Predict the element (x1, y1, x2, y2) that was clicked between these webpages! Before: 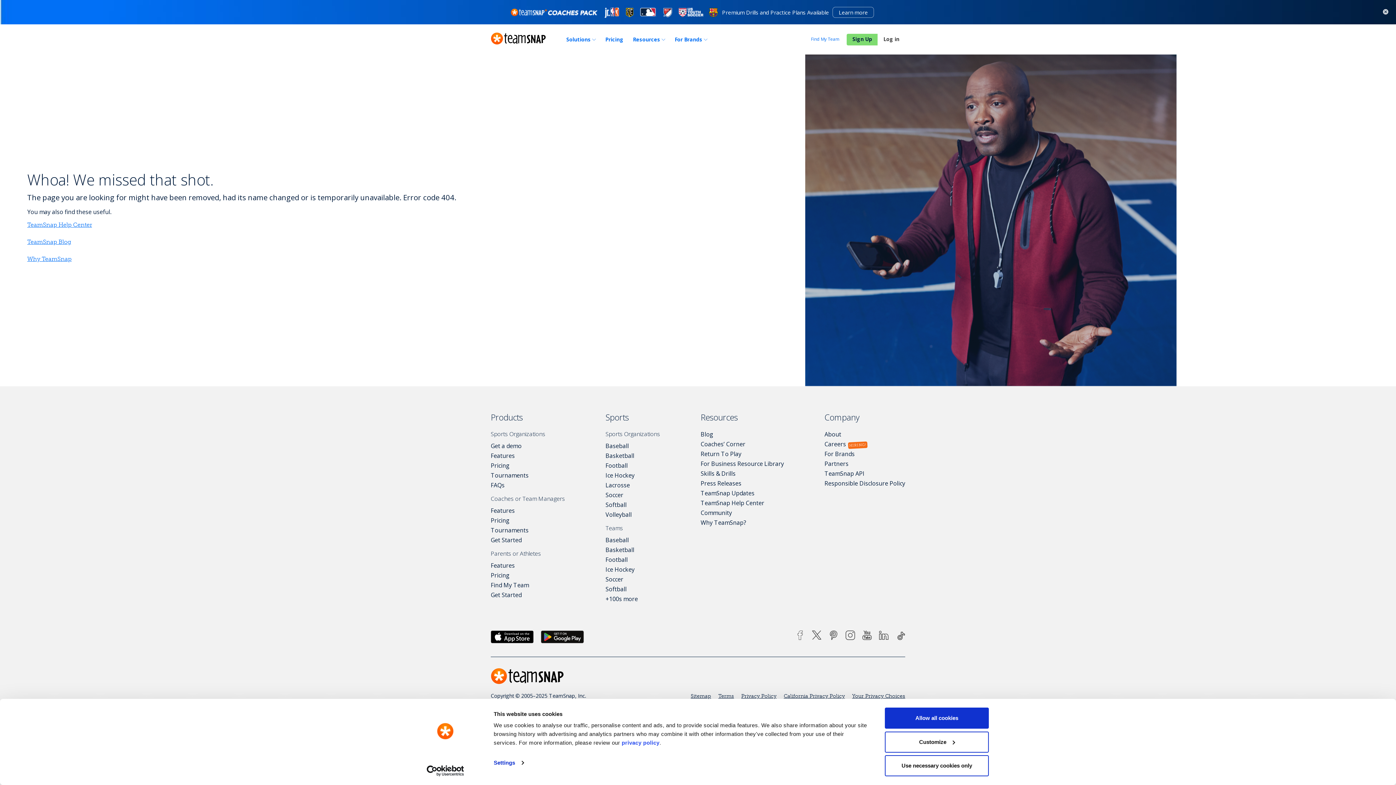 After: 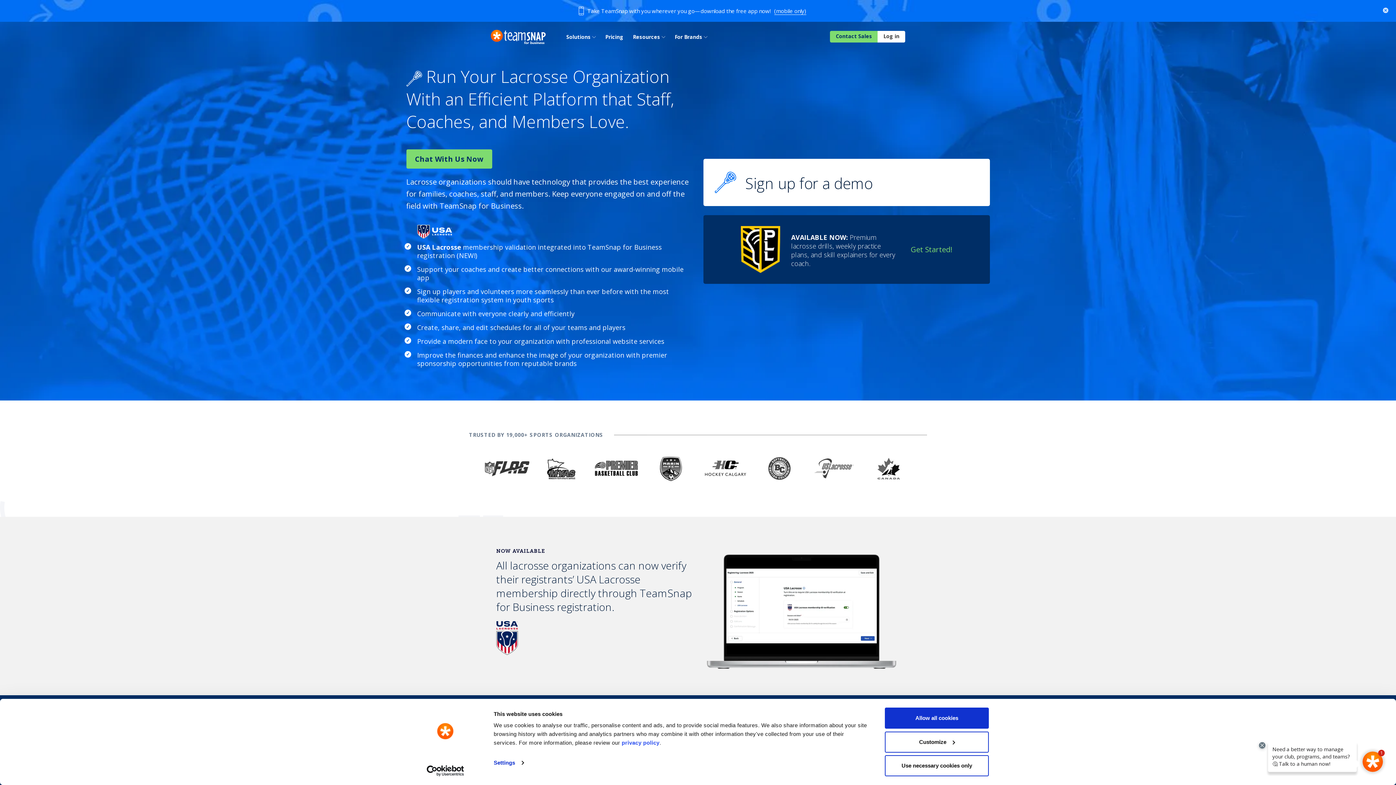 Action: bbox: (605, 481, 630, 489) label: Lacrosse